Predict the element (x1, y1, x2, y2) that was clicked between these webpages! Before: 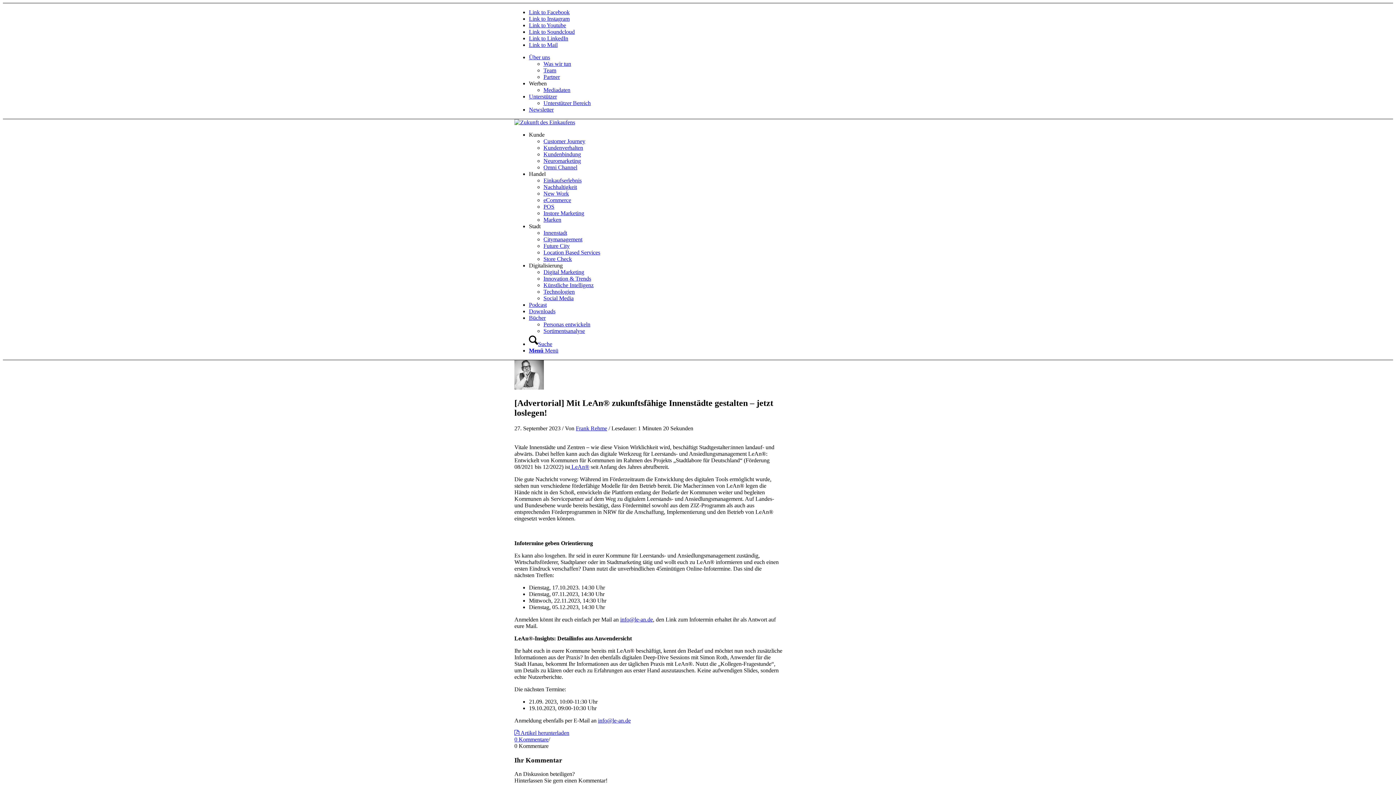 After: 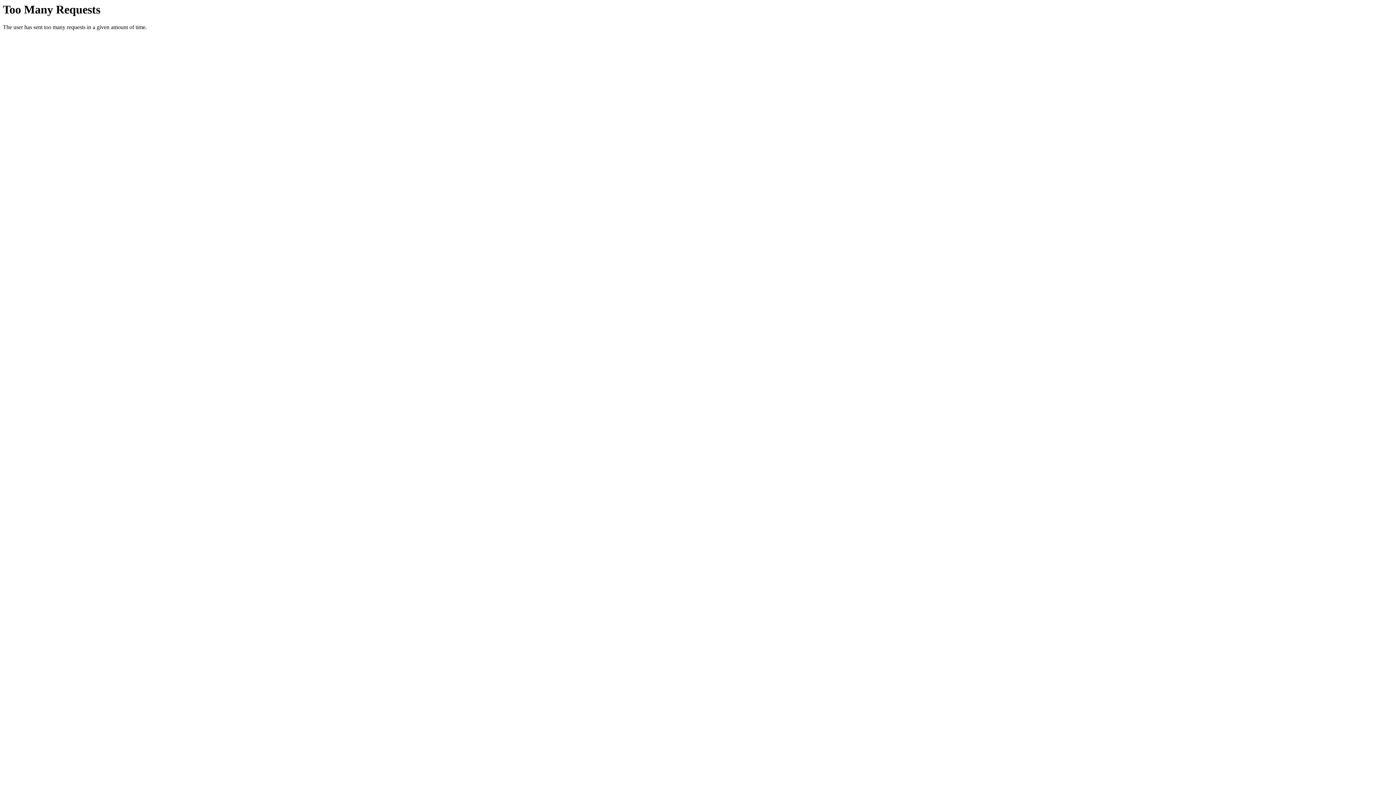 Action: bbox: (543, 138, 585, 144) label: Customer Journey